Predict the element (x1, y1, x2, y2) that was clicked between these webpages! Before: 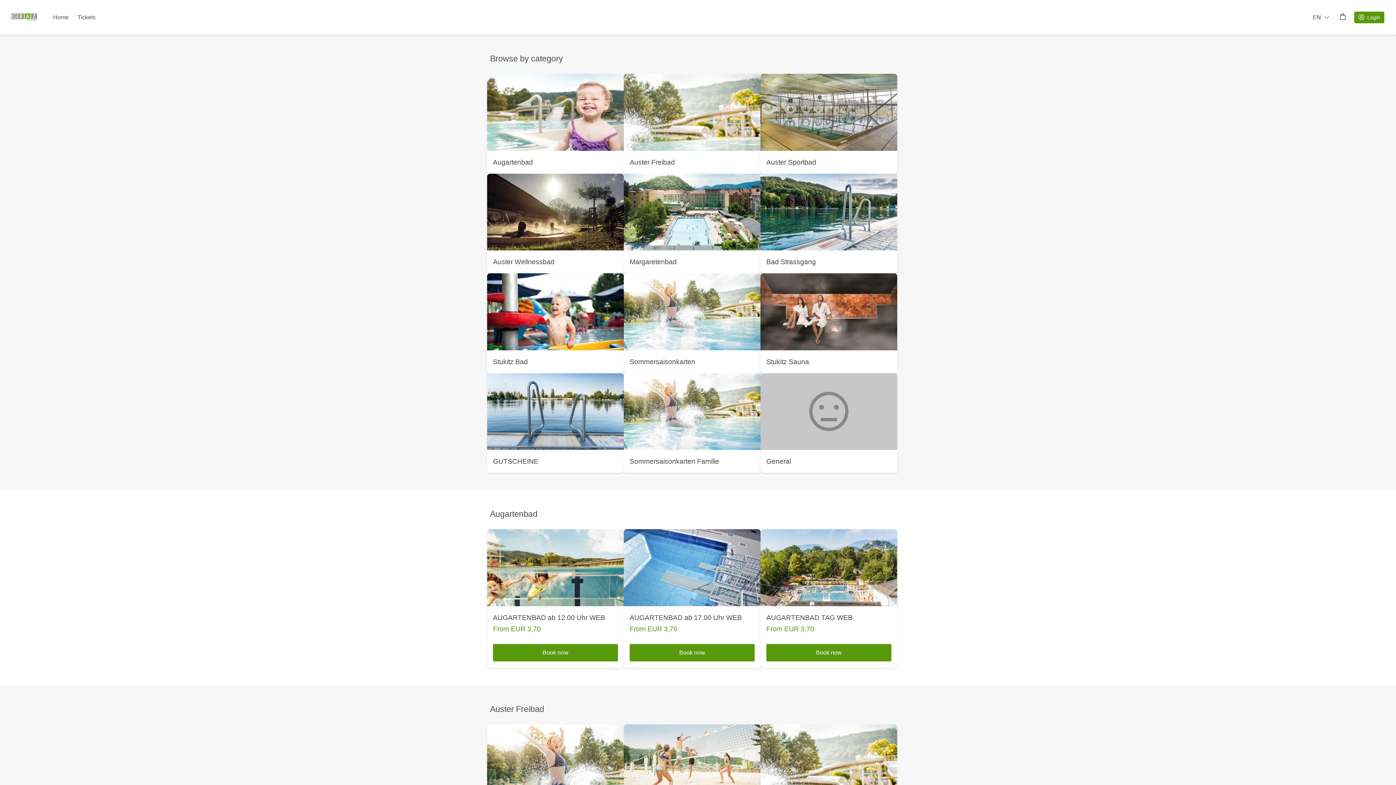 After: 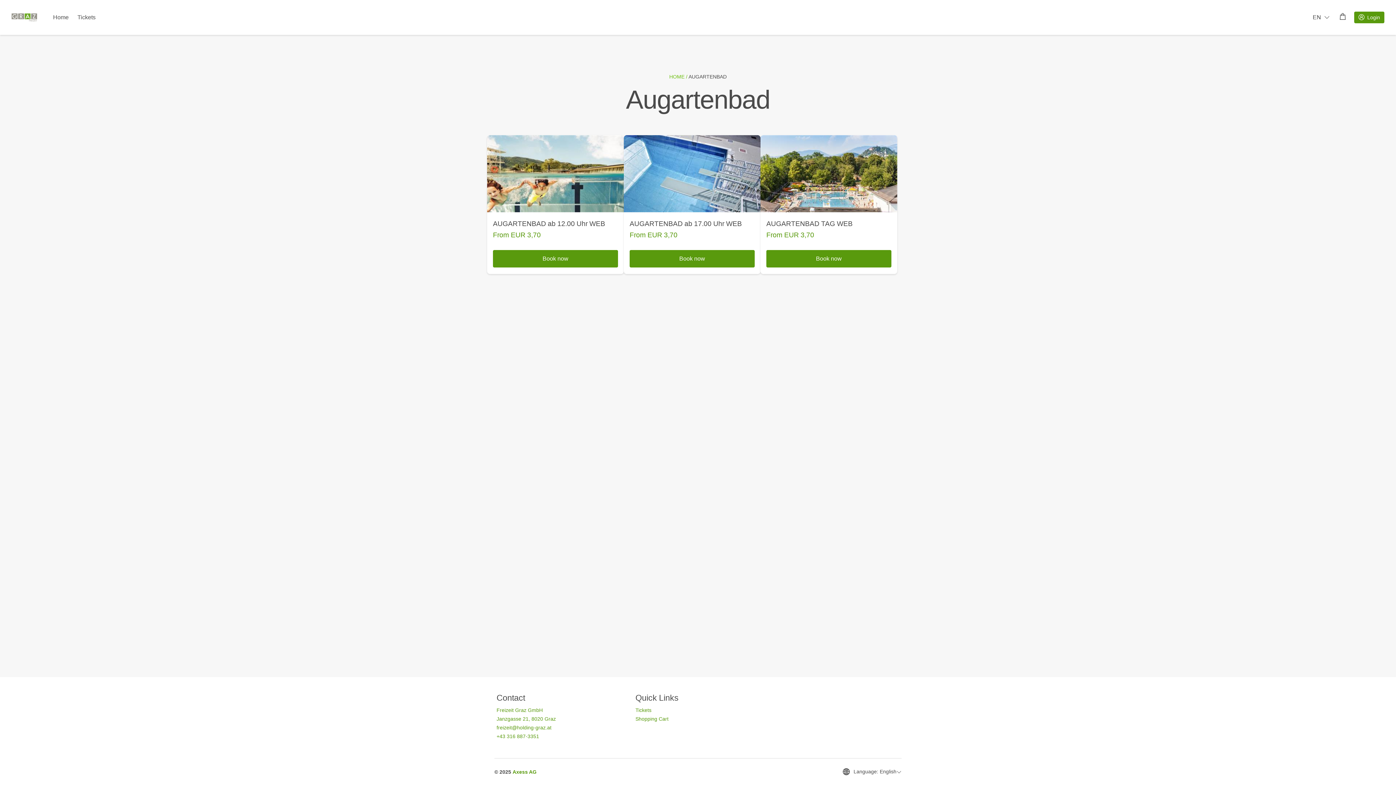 Action: label: Augartenbad bbox: (487, 73, 624, 173)